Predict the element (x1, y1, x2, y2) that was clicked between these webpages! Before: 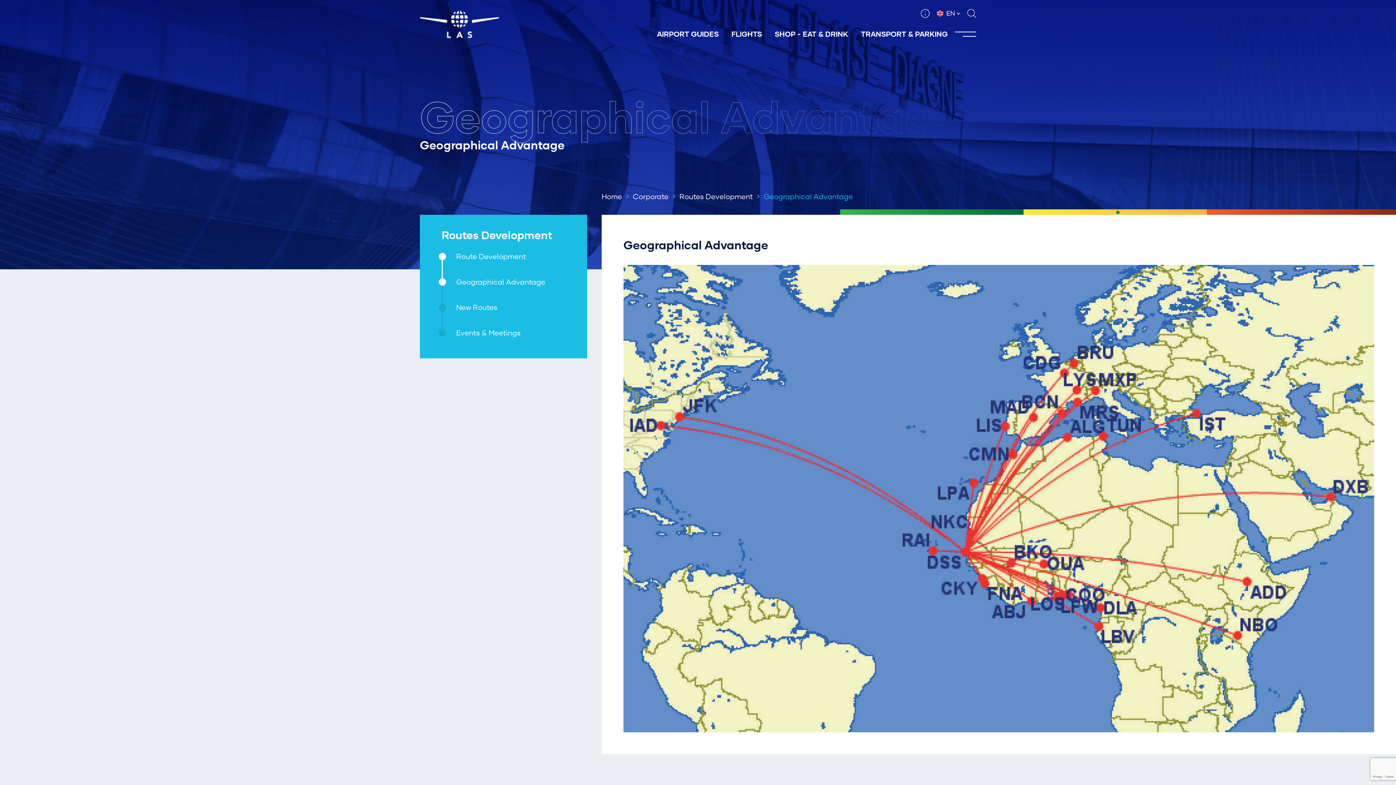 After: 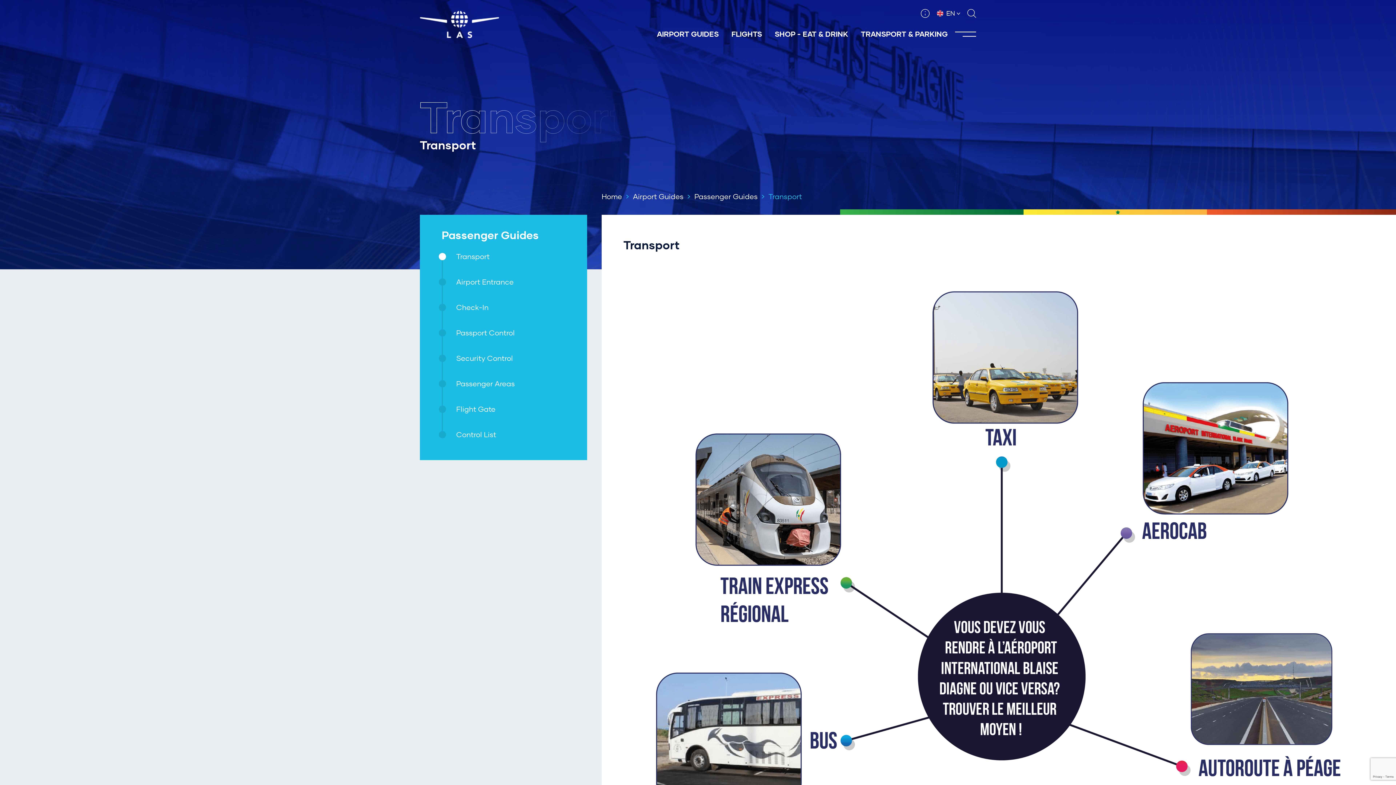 Action: bbox: (657, 28, 718, 39) label: AIRPORT GUIDES